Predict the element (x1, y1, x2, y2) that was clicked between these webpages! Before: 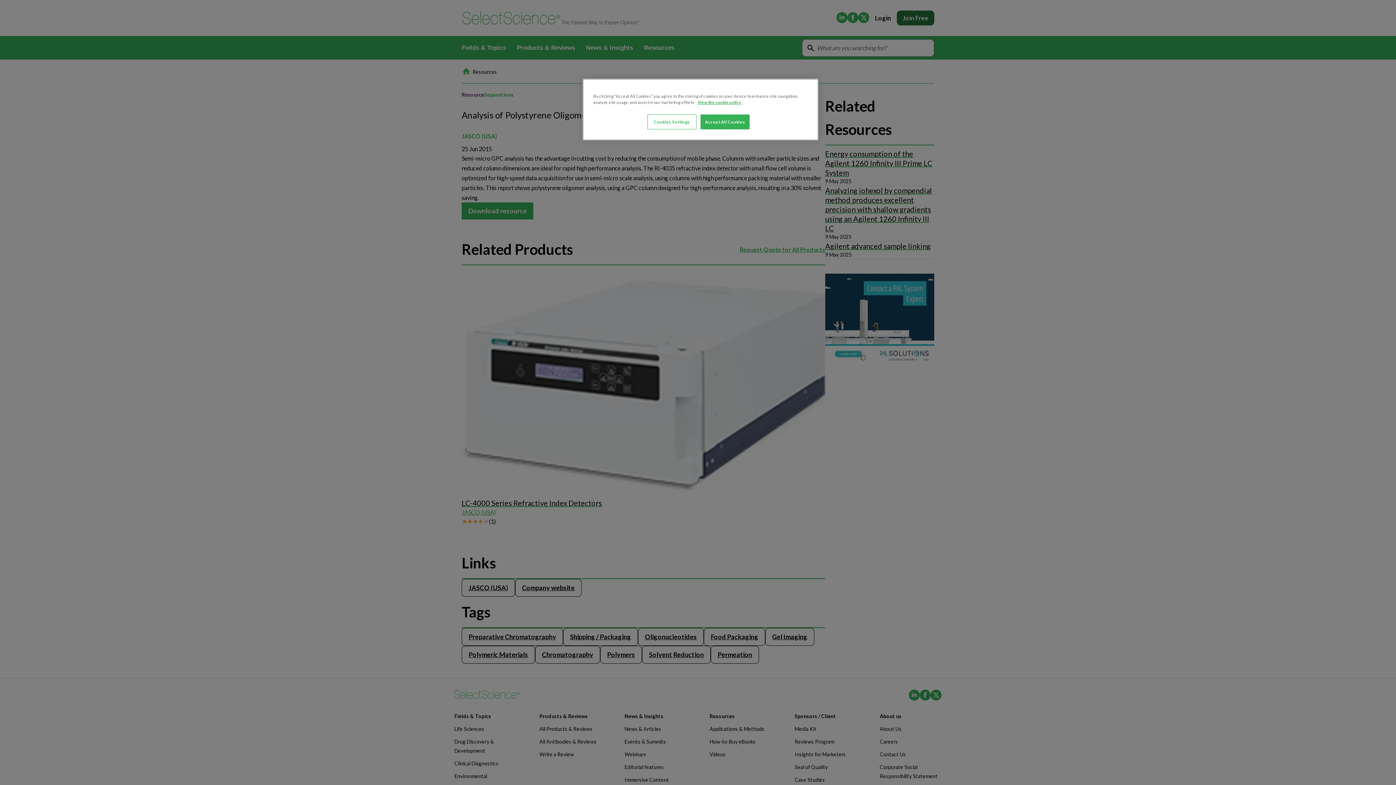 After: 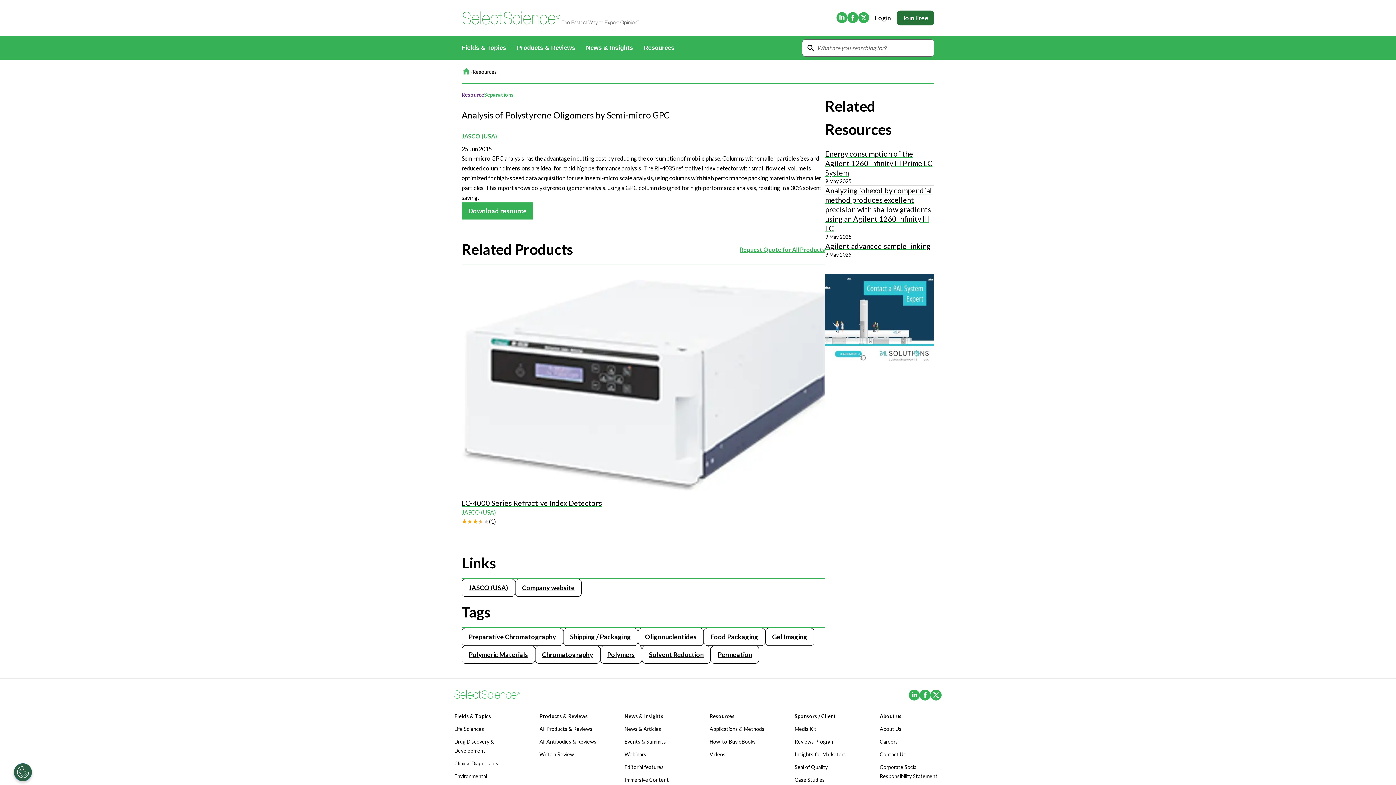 Action: label: Accept All Cookies bbox: (700, 114, 749, 129)